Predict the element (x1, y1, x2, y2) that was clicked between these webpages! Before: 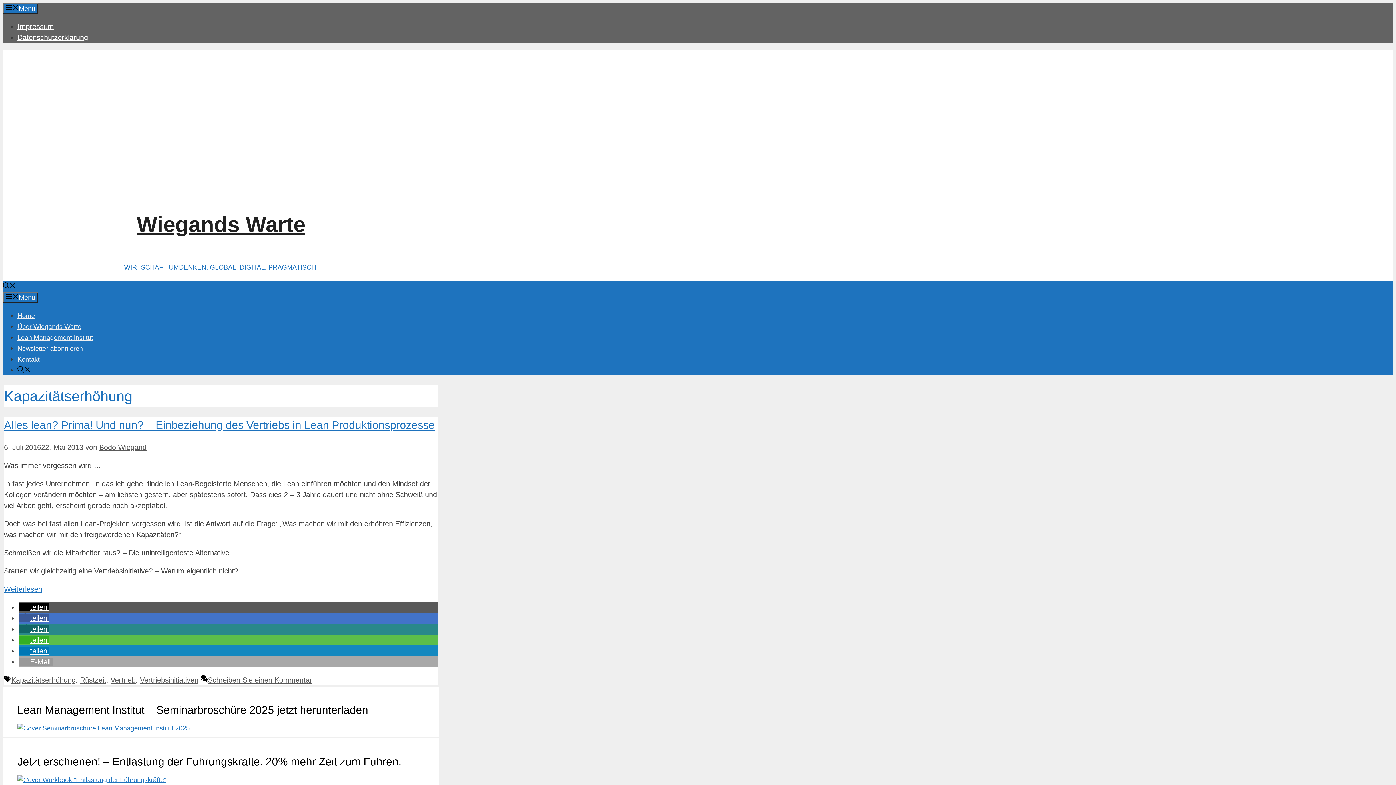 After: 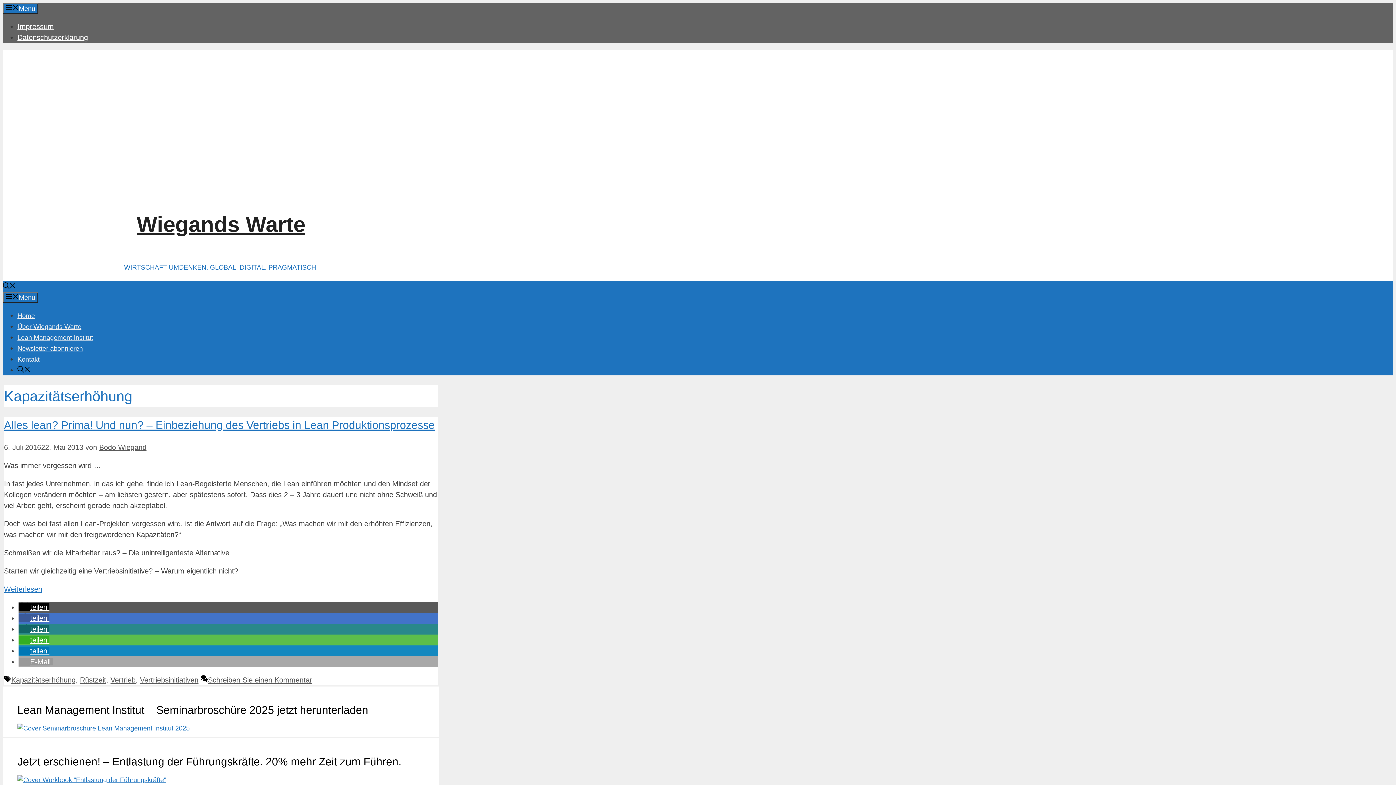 Action: label: Bei Whatsapp teilen bbox: (18, 636, 49, 644)